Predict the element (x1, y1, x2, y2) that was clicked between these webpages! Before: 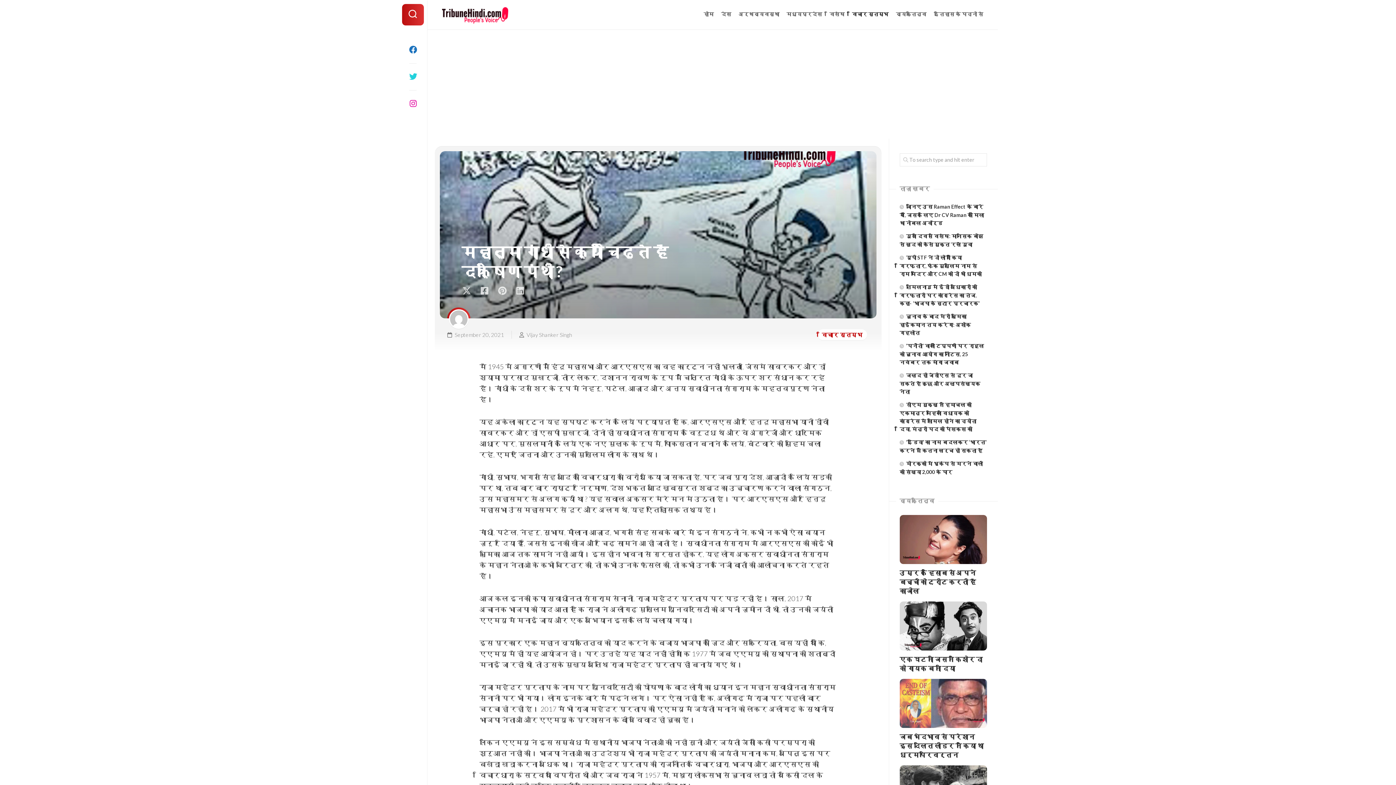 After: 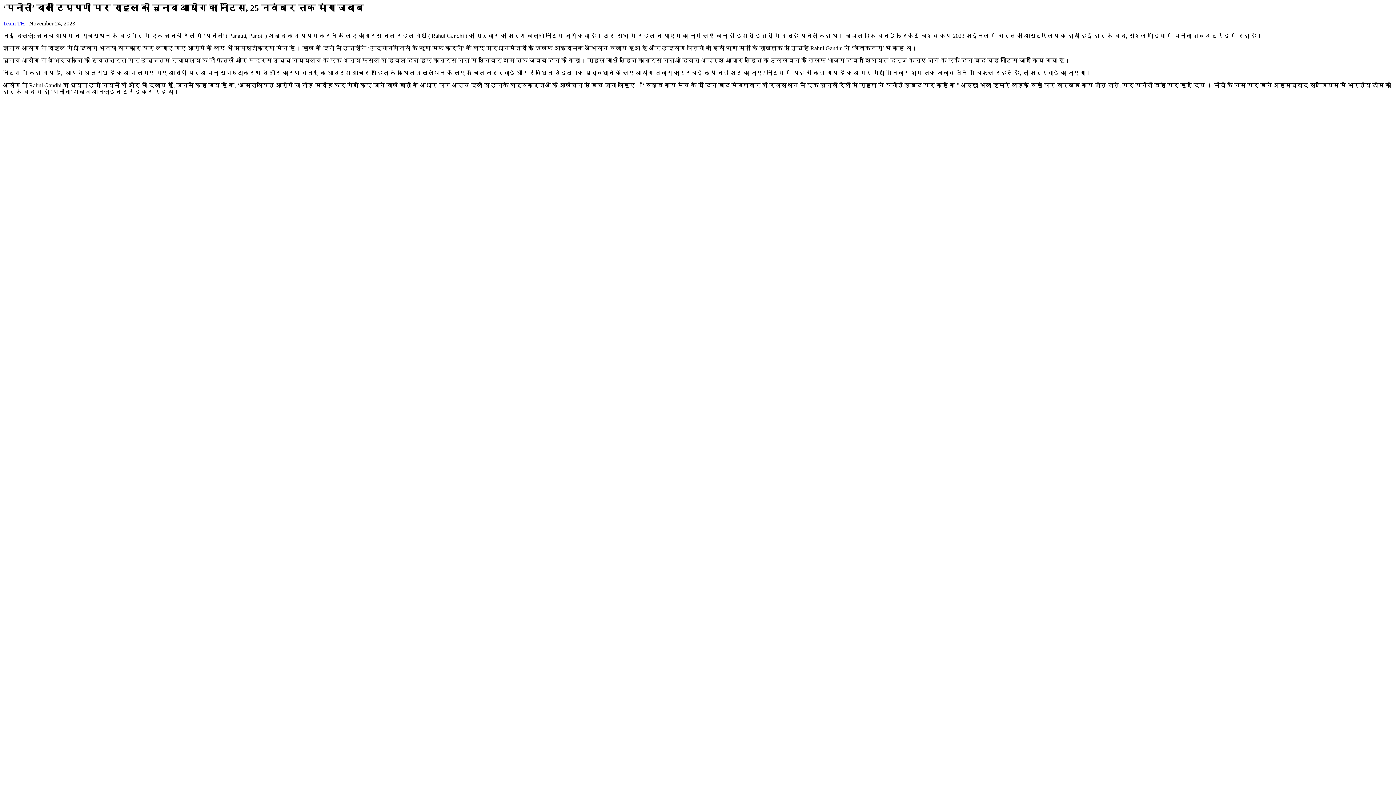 Action: label: ‘पनौती’ वाली टिप्पणी पर राहुल को चुनाव आयोग का नोटिस, 25 नवंबर तक मांगा जवाब bbox: (899, 342, 984, 365)